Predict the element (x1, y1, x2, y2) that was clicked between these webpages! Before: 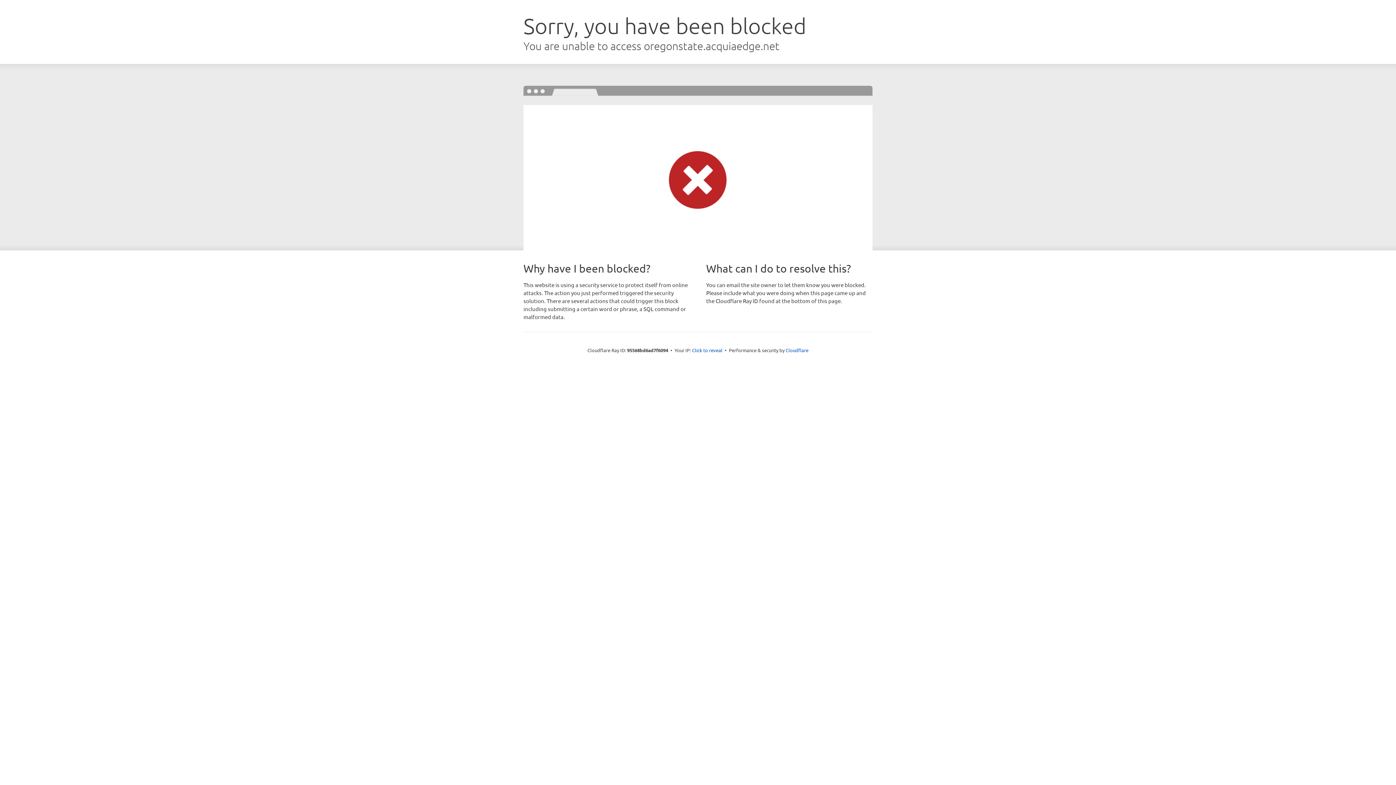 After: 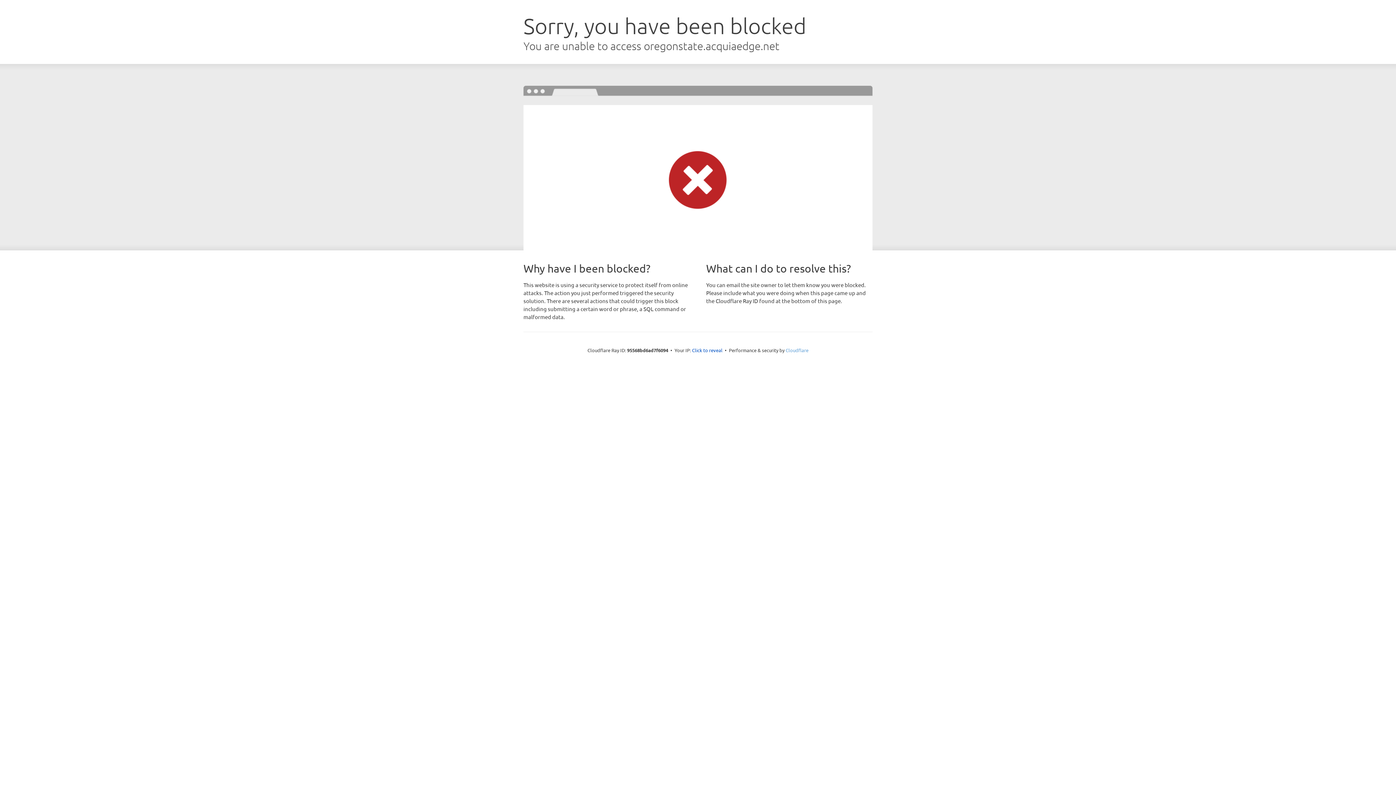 Action: label: Cloudflare bbox: (785, 347, 808, 353)